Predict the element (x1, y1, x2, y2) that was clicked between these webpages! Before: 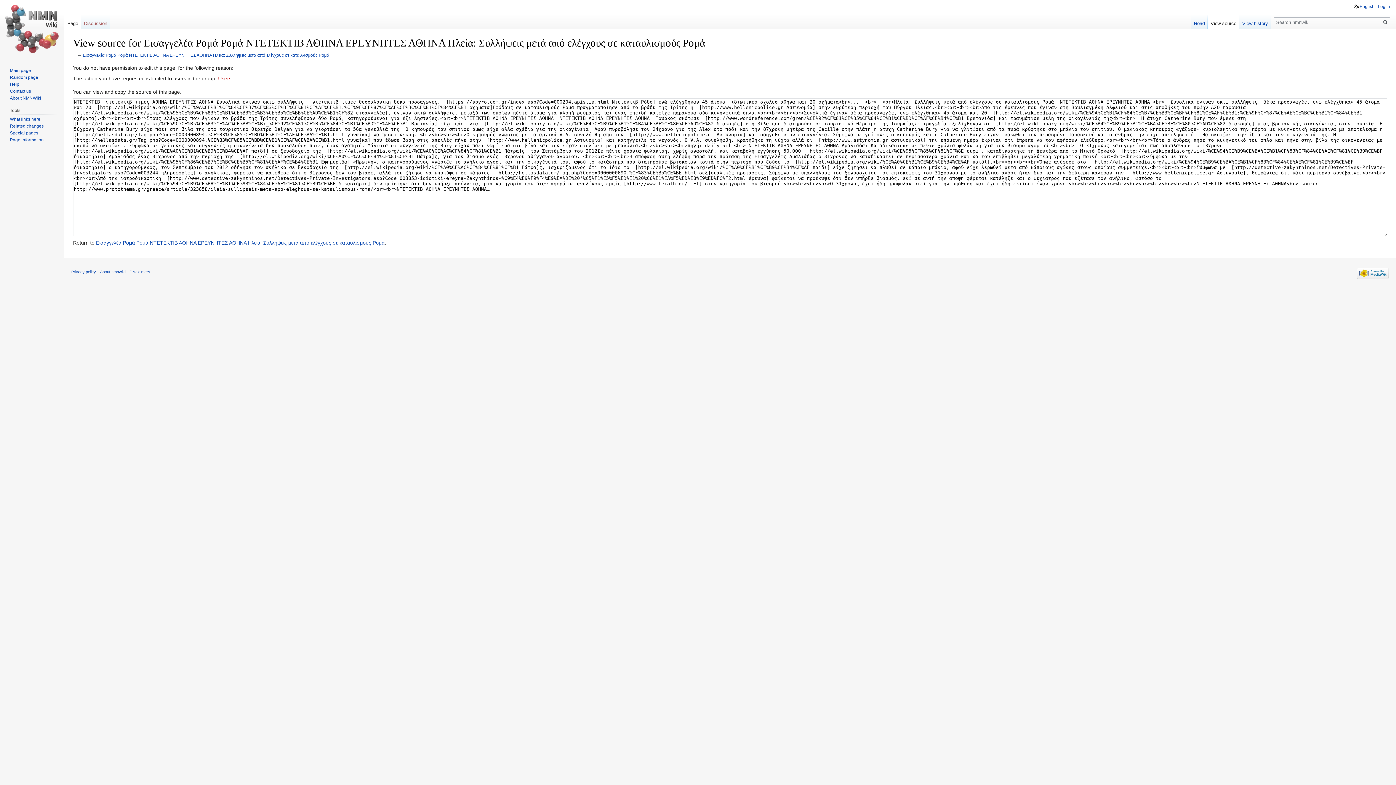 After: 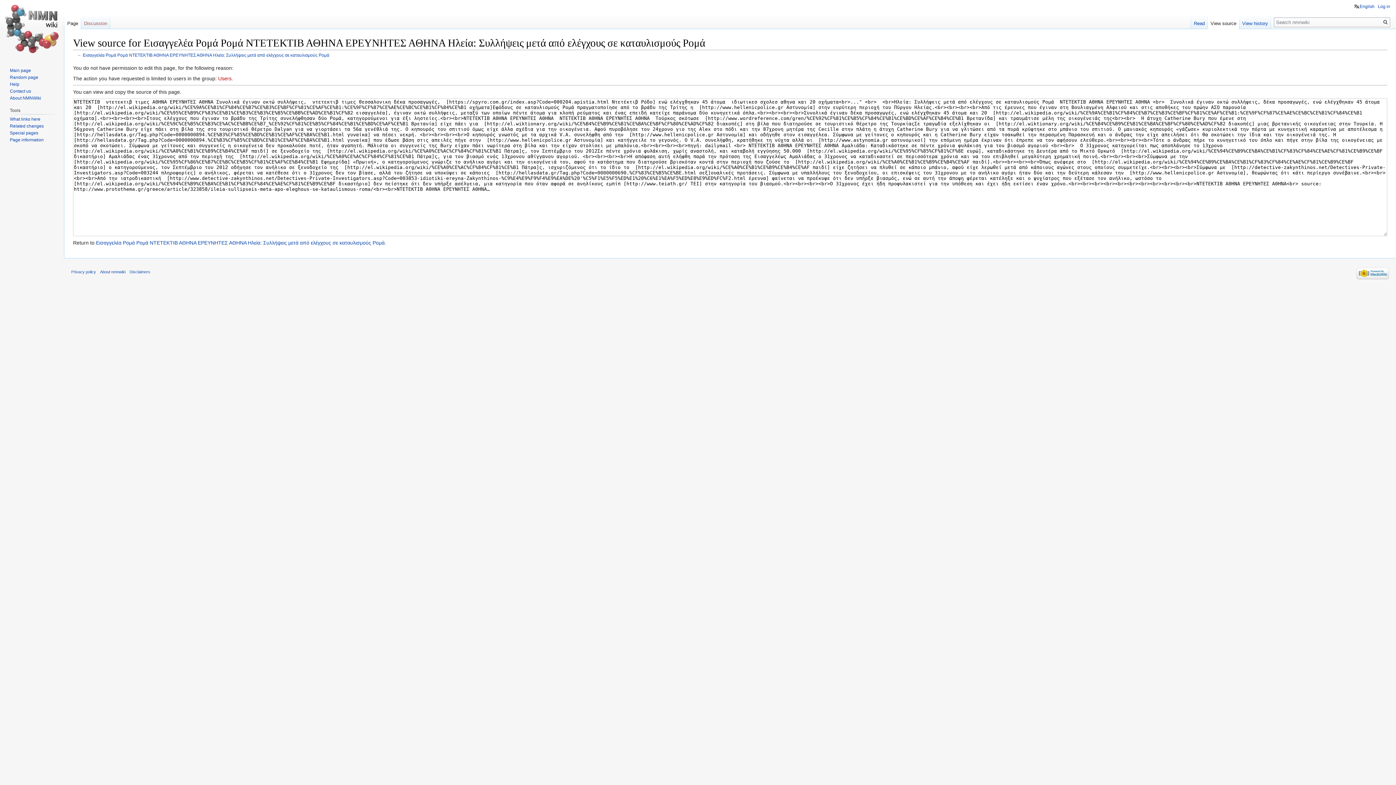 Action: bbox: (1208, 14, 1239, 29) label: View source